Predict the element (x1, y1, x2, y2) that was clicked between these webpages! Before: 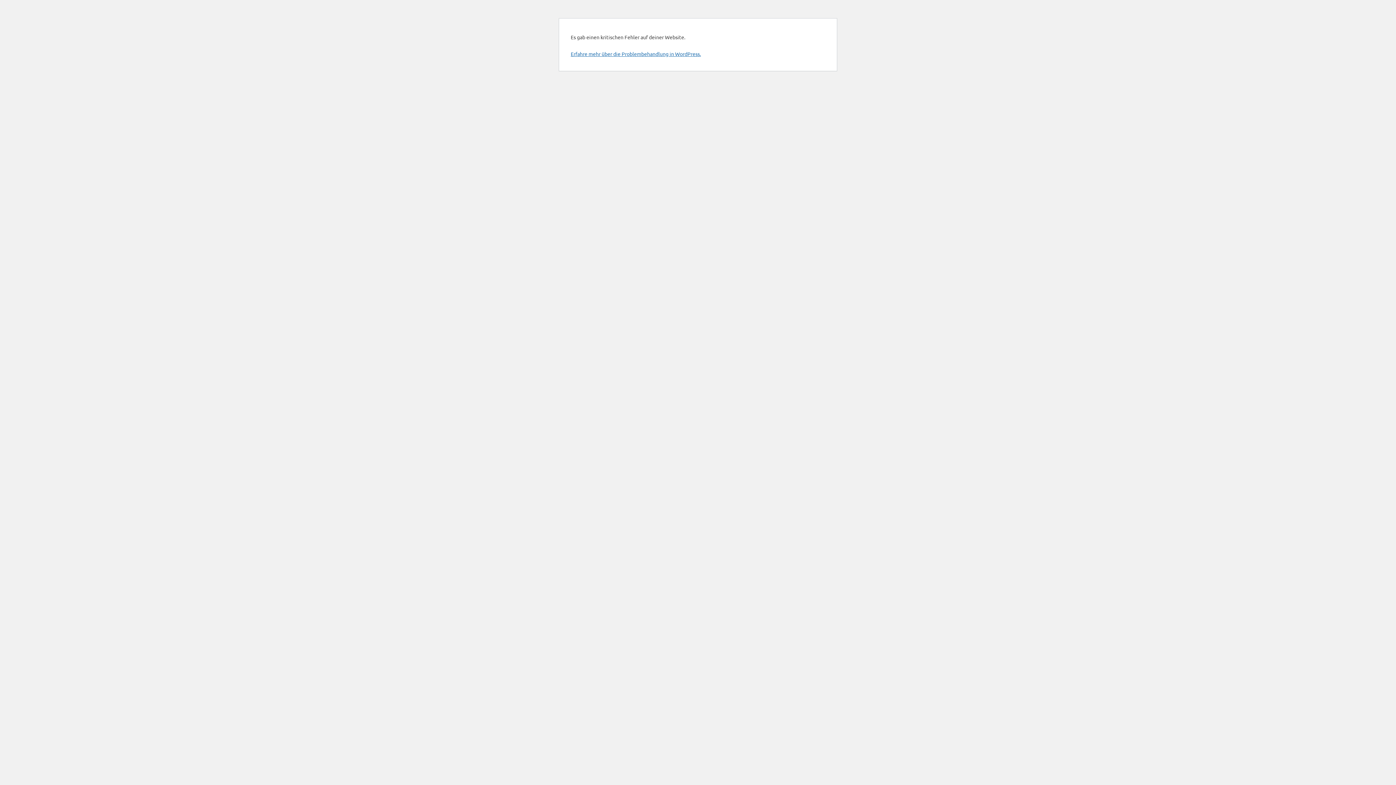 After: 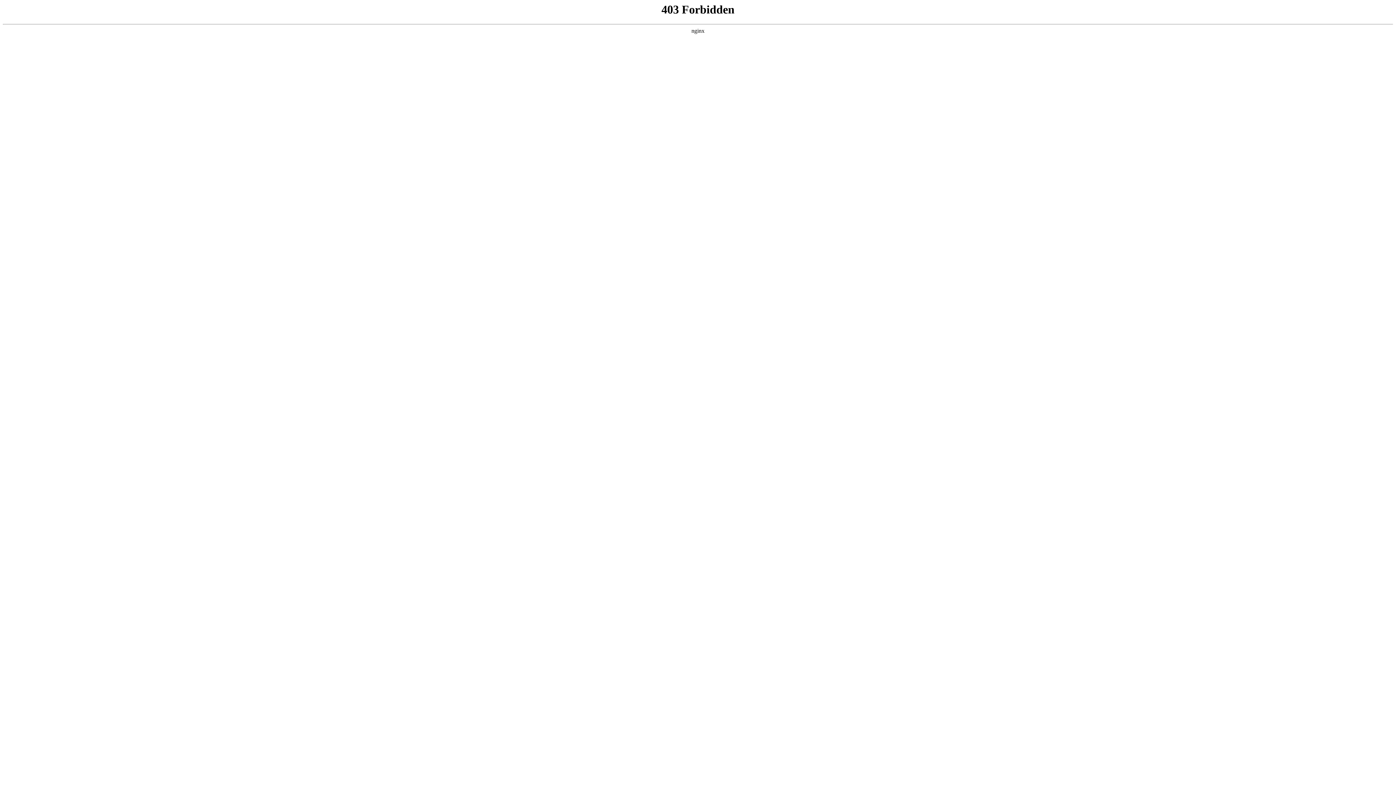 Action: bbox: (570, 50, 701, 57) label: Erfahre mehr über die Problembehandlung in WordPress.